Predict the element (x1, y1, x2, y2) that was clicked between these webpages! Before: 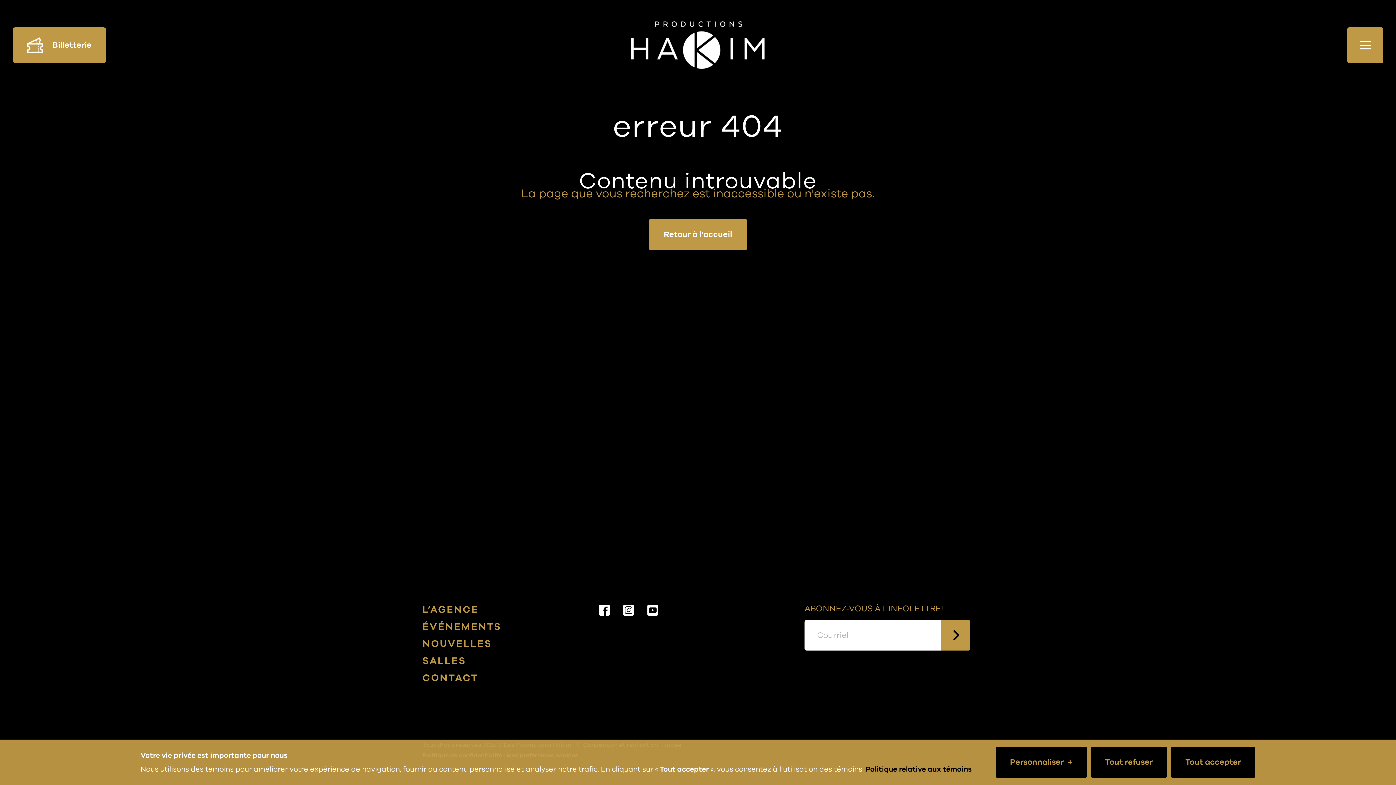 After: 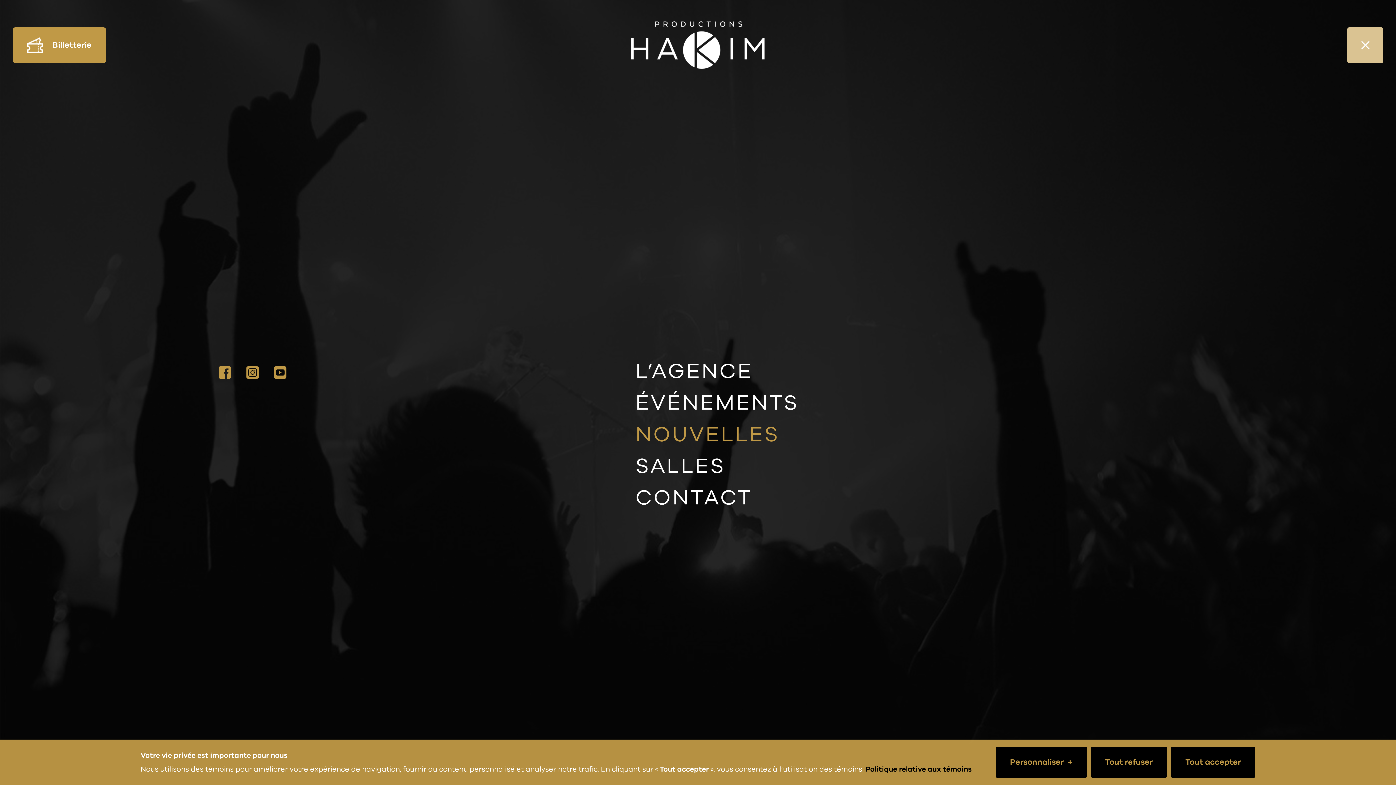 Action: label: Ouvrir/fermer le menu principal bbox: (1347, 27, 1383, 63)